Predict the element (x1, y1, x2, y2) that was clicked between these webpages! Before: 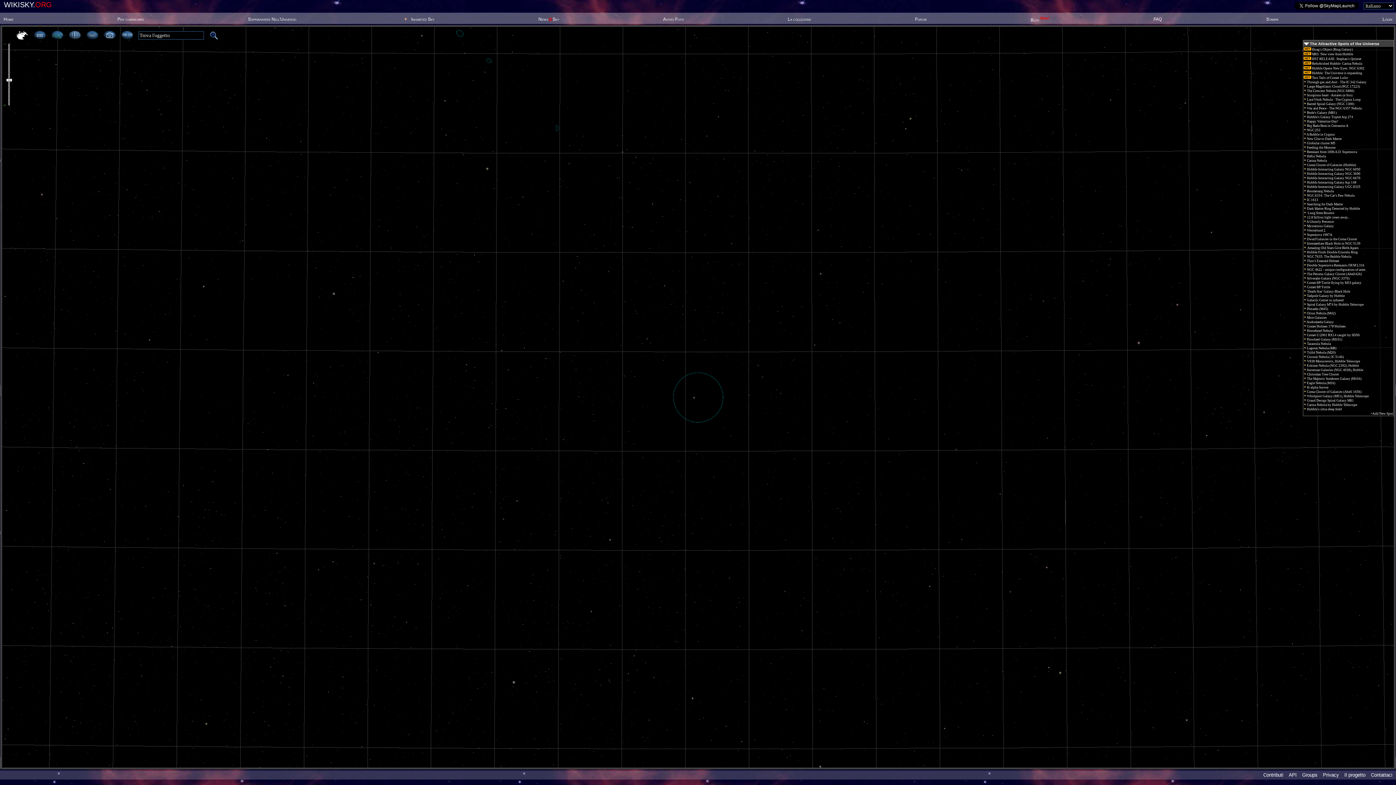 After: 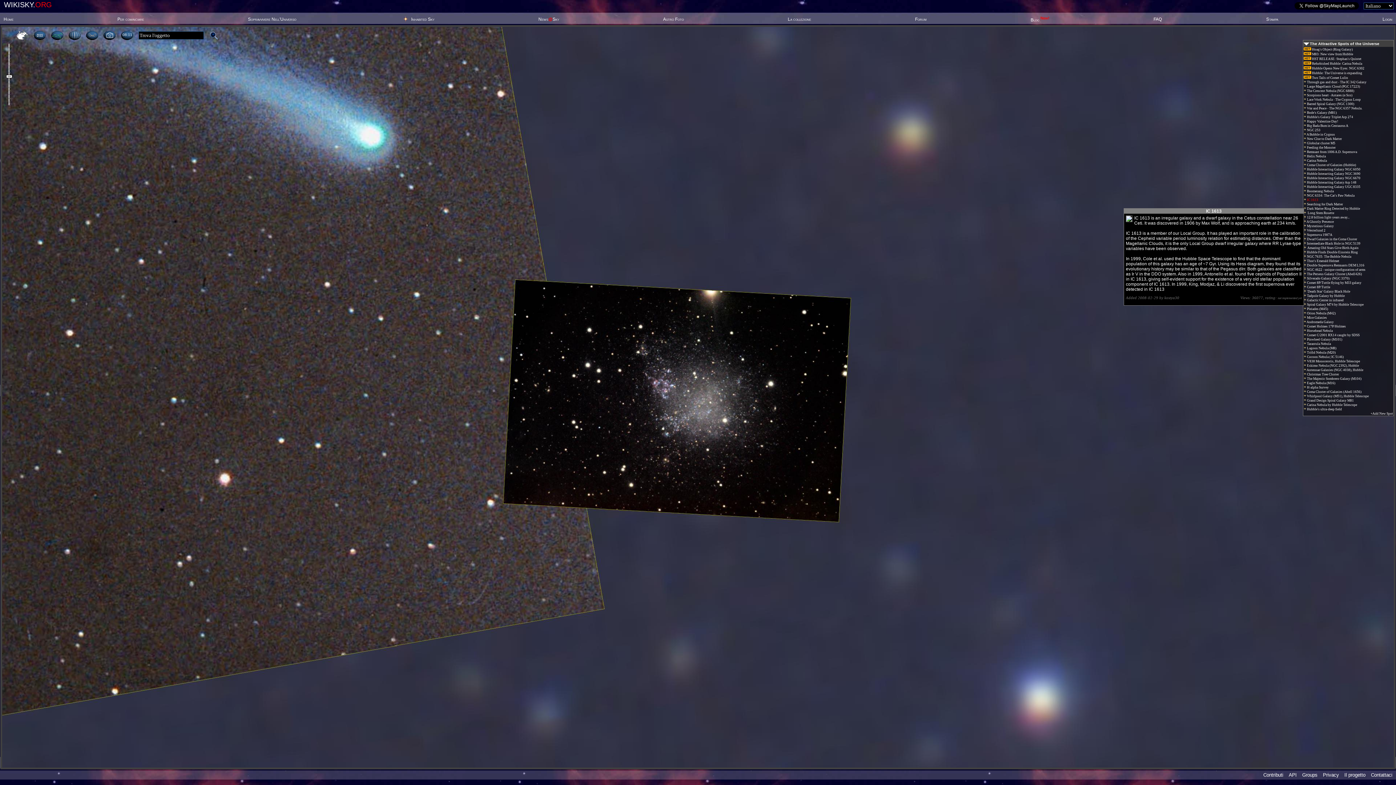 Action: bbox: (1304, 198, 1318, 201) label:  IC 1613